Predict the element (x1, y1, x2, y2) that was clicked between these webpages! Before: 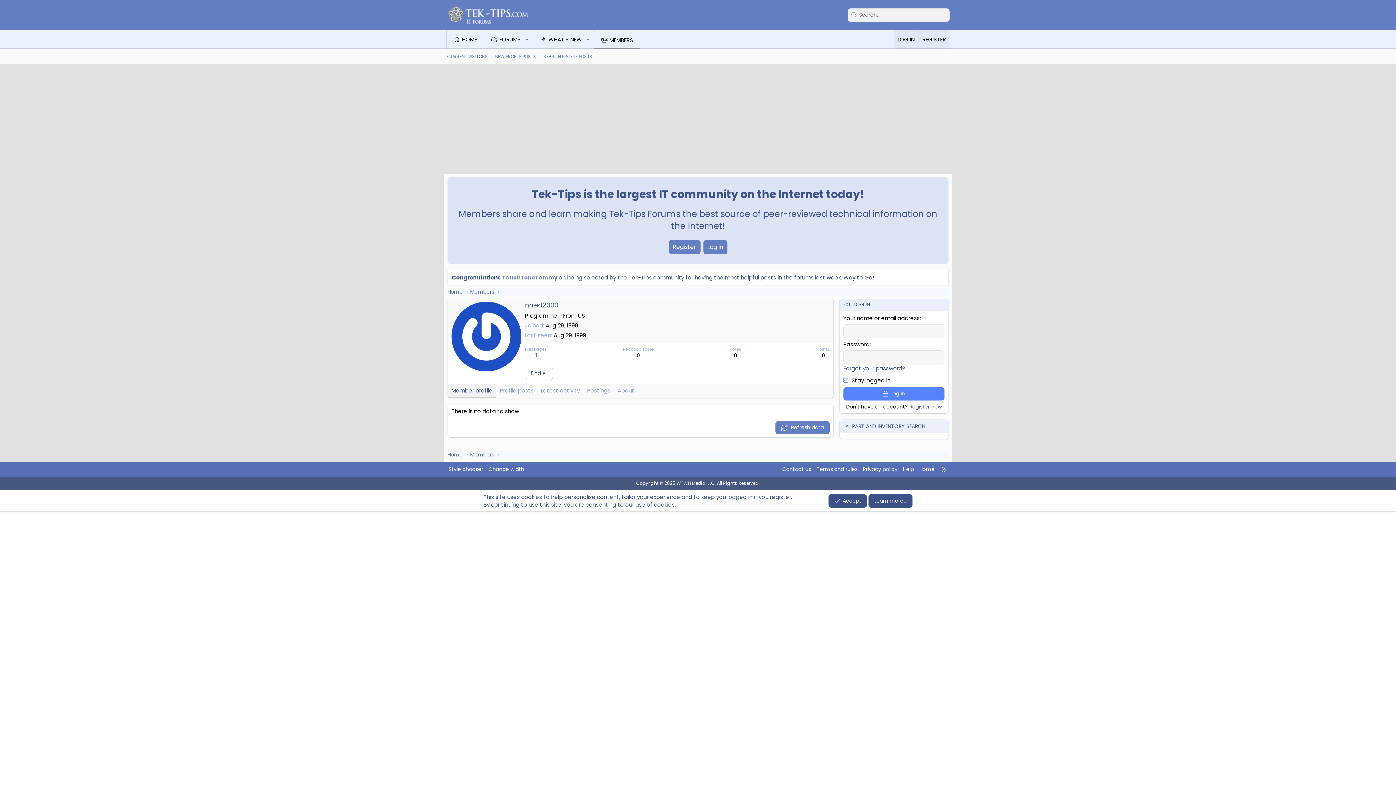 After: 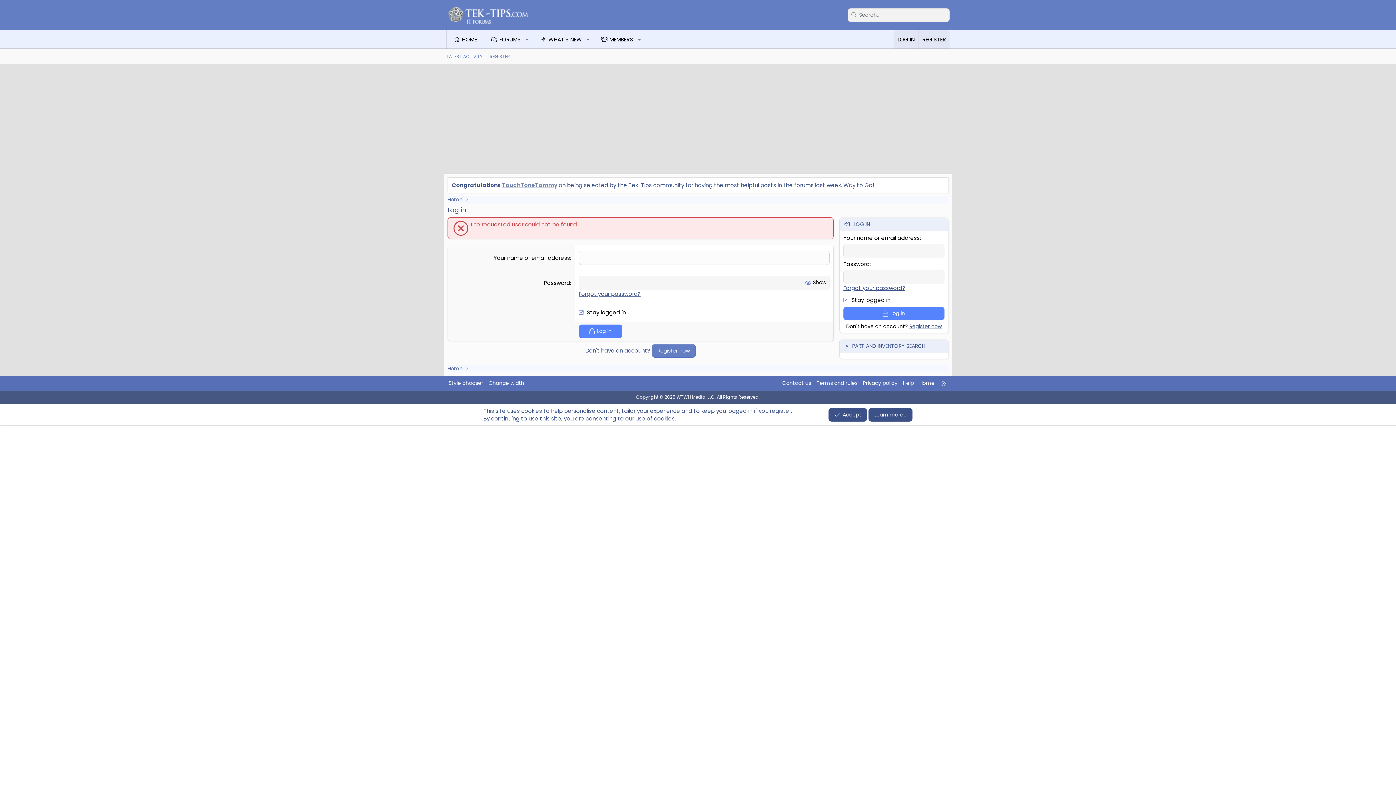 Action: bbox: (843, 387, 944, 400) label: Log in